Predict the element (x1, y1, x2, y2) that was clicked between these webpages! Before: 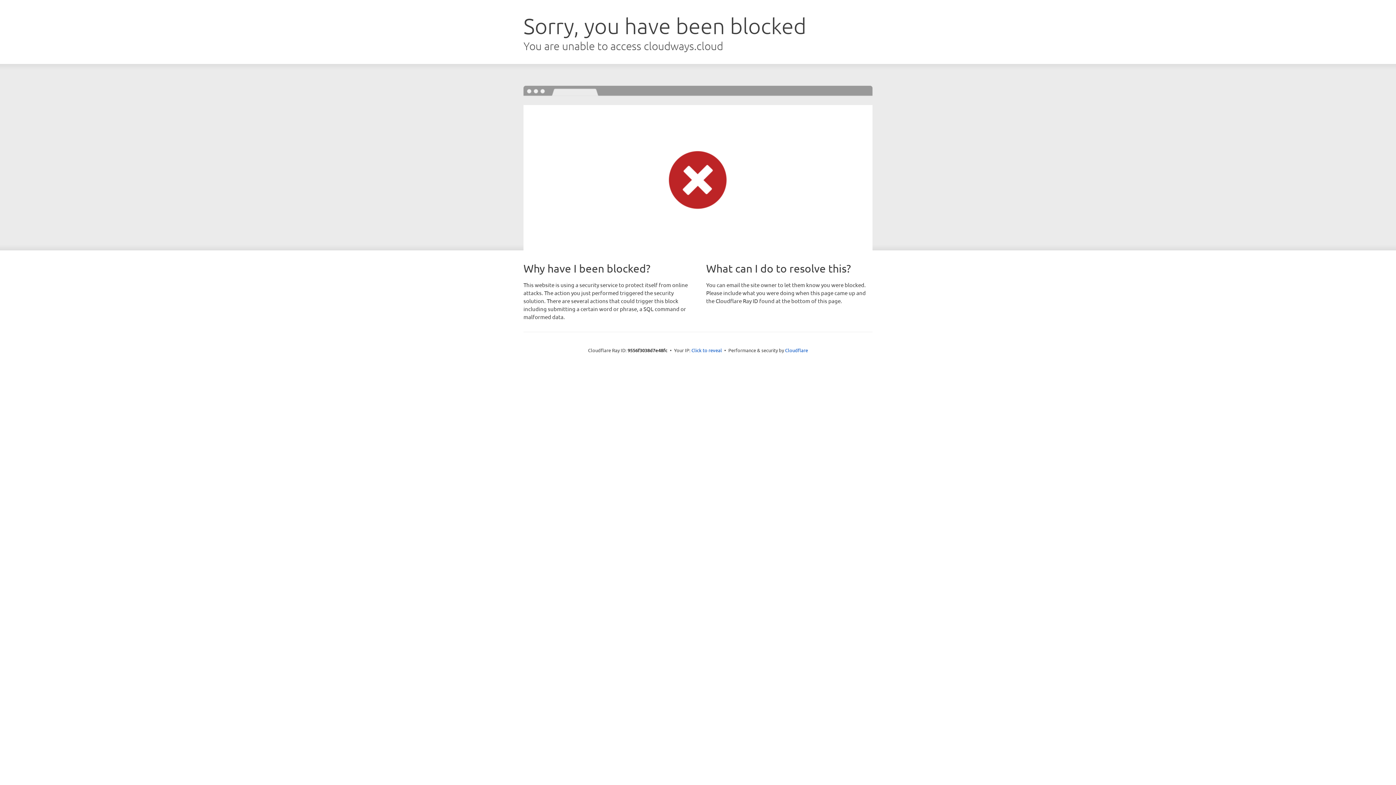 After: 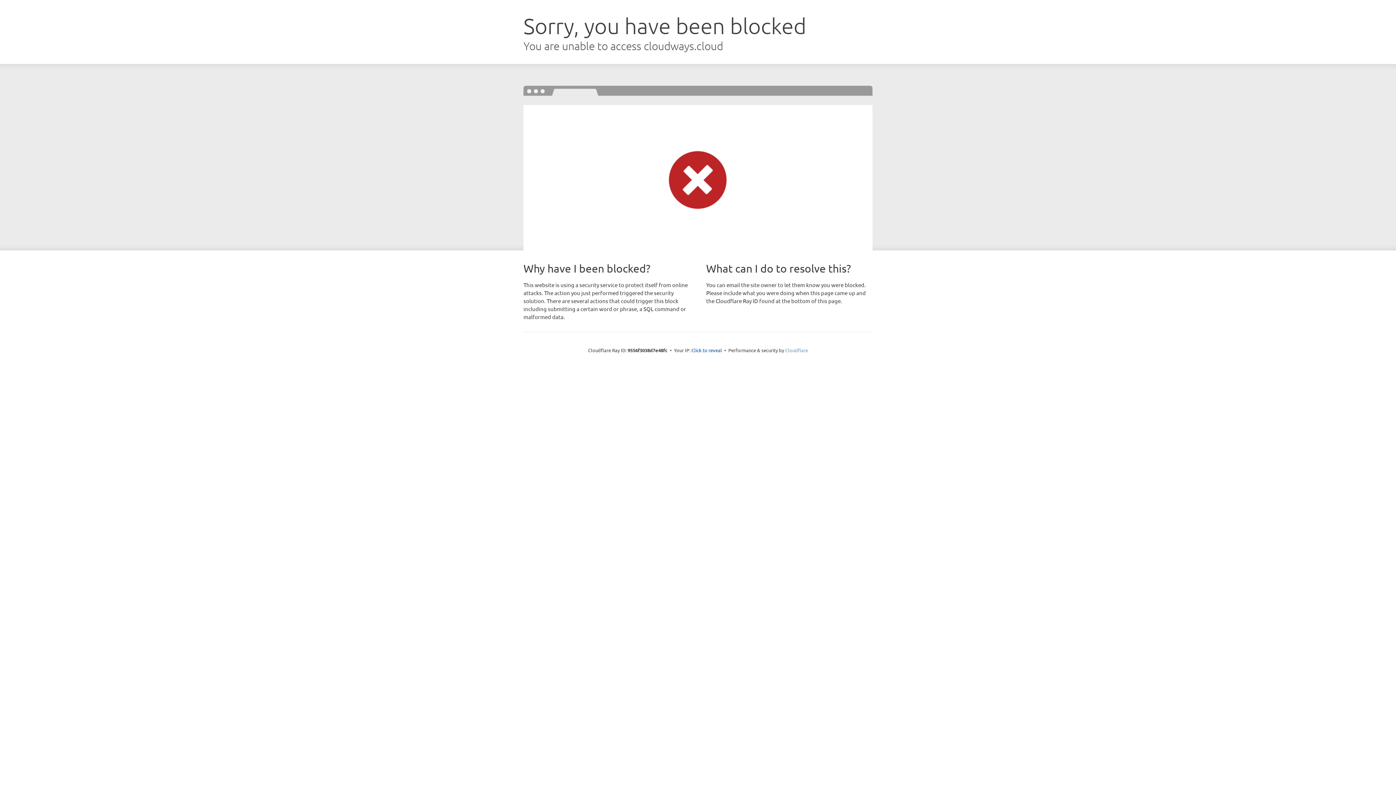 Action: label: Cloudflare bbox: (785, 347, 808, 353)